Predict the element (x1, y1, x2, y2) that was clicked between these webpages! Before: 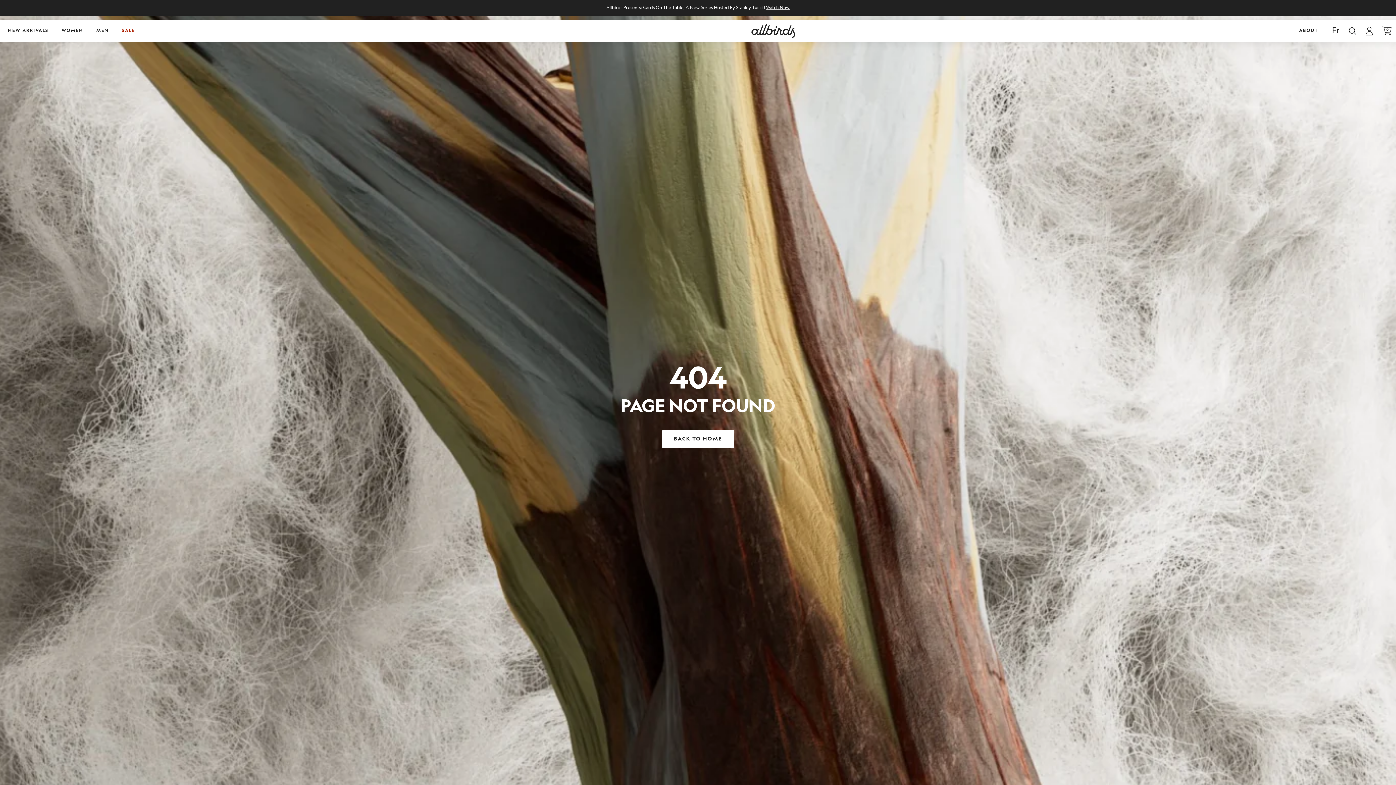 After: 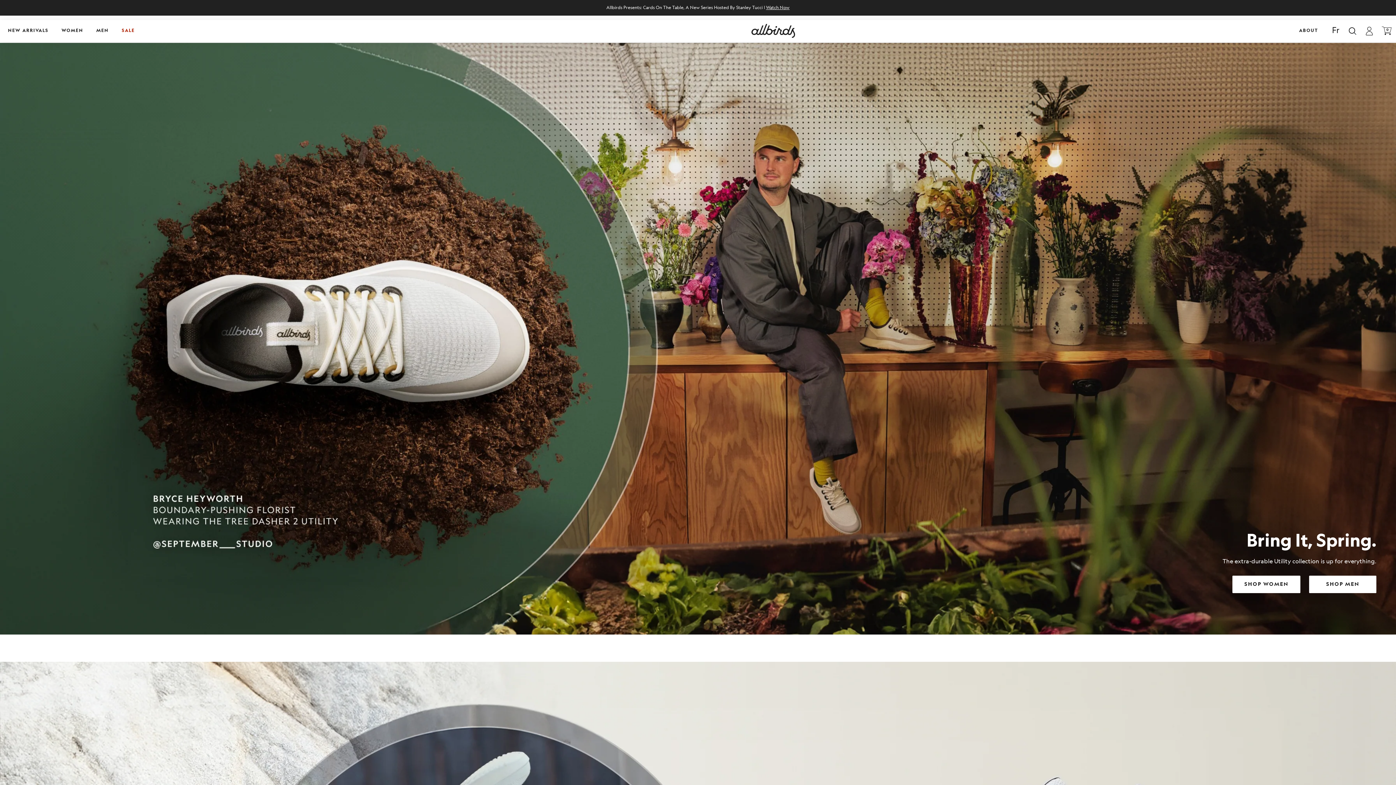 Action: bbox: (662, 430, 734, 448) label: BACK TO HOME